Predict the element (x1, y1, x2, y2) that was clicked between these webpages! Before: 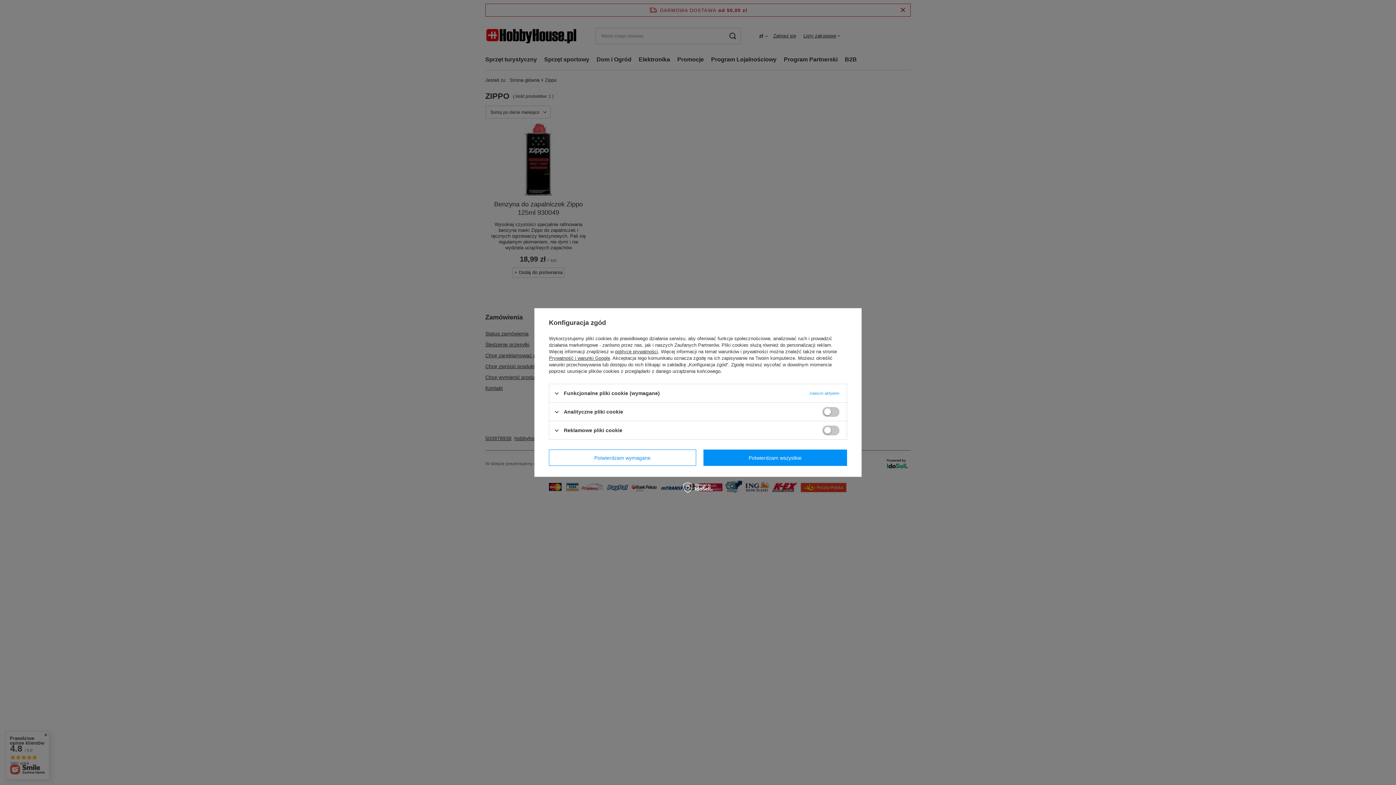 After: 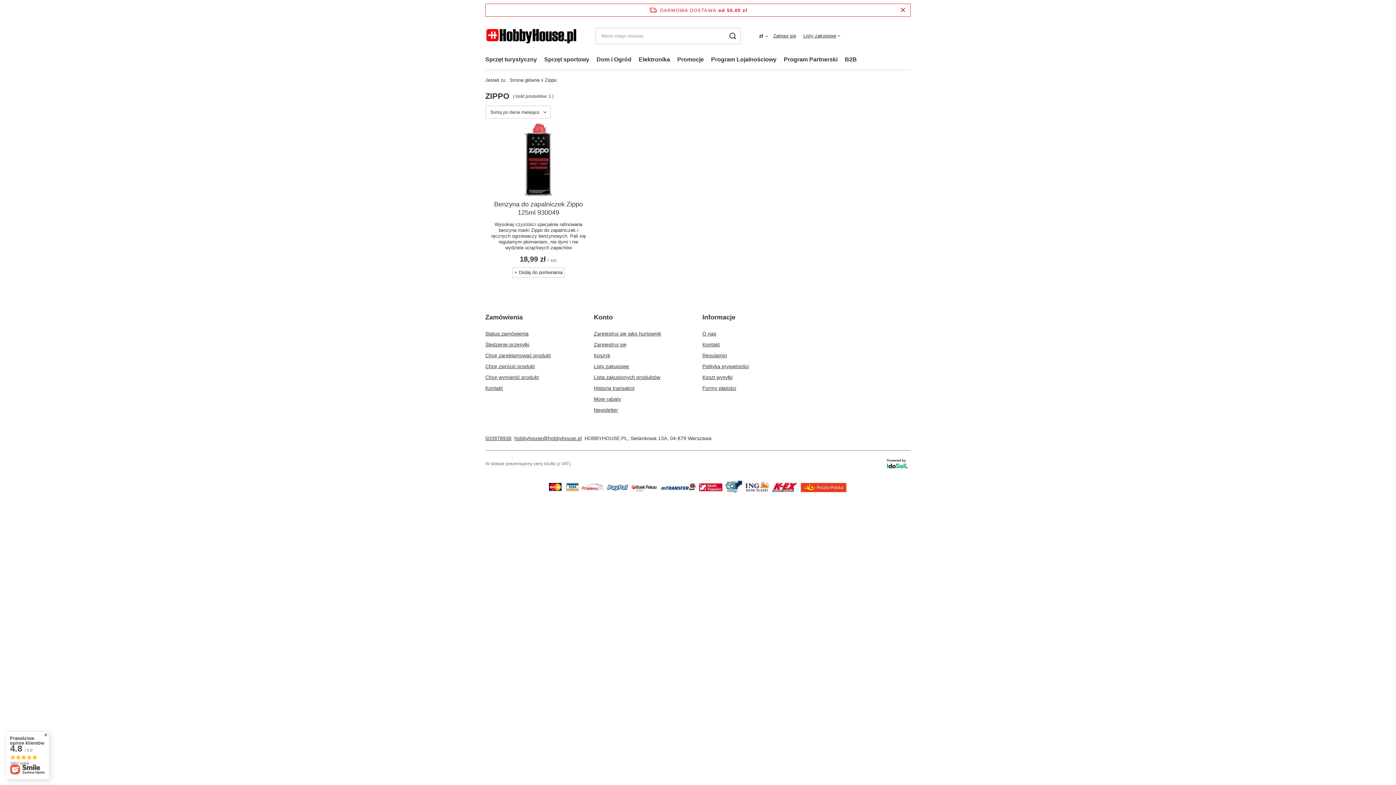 Action: bbox: (549, 449, 696, 466) label: Potwierdzam wymagane